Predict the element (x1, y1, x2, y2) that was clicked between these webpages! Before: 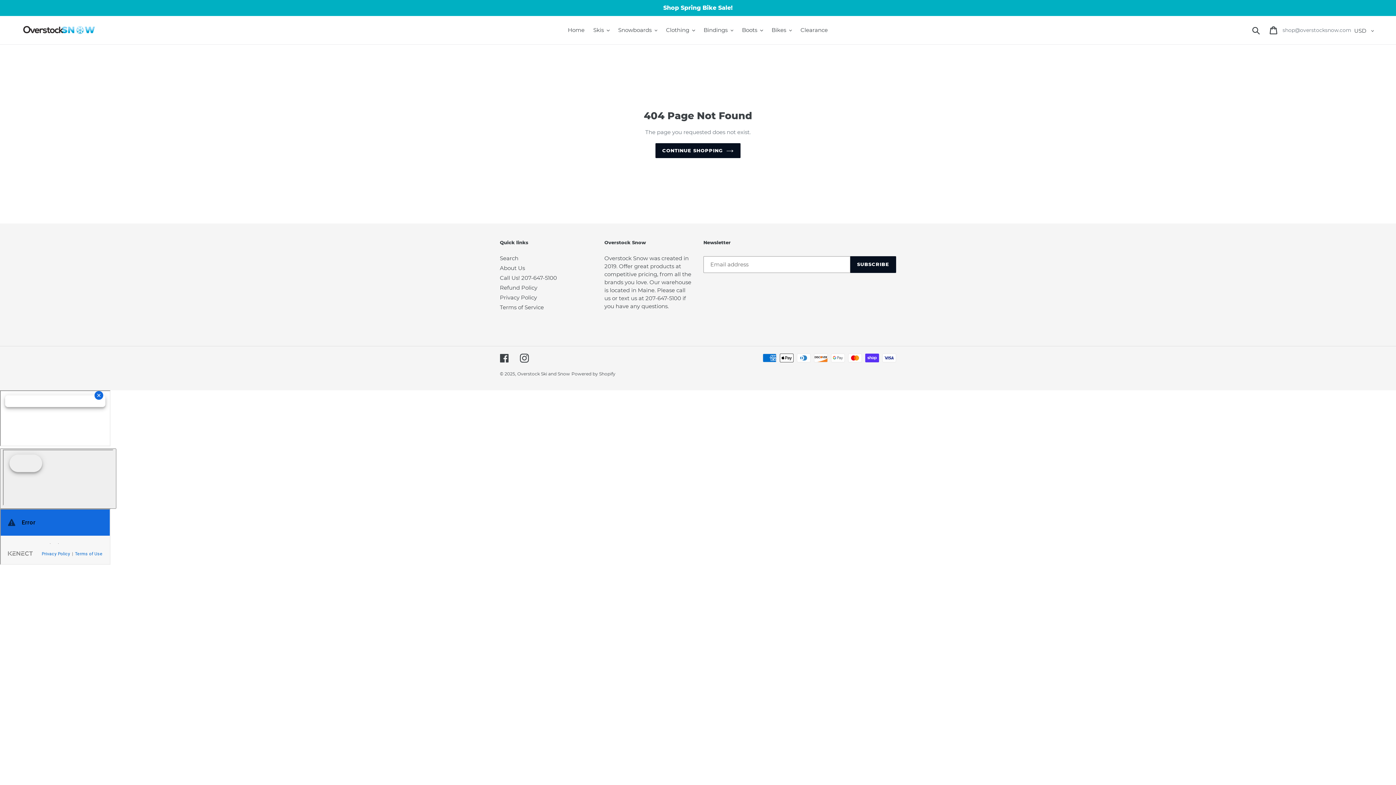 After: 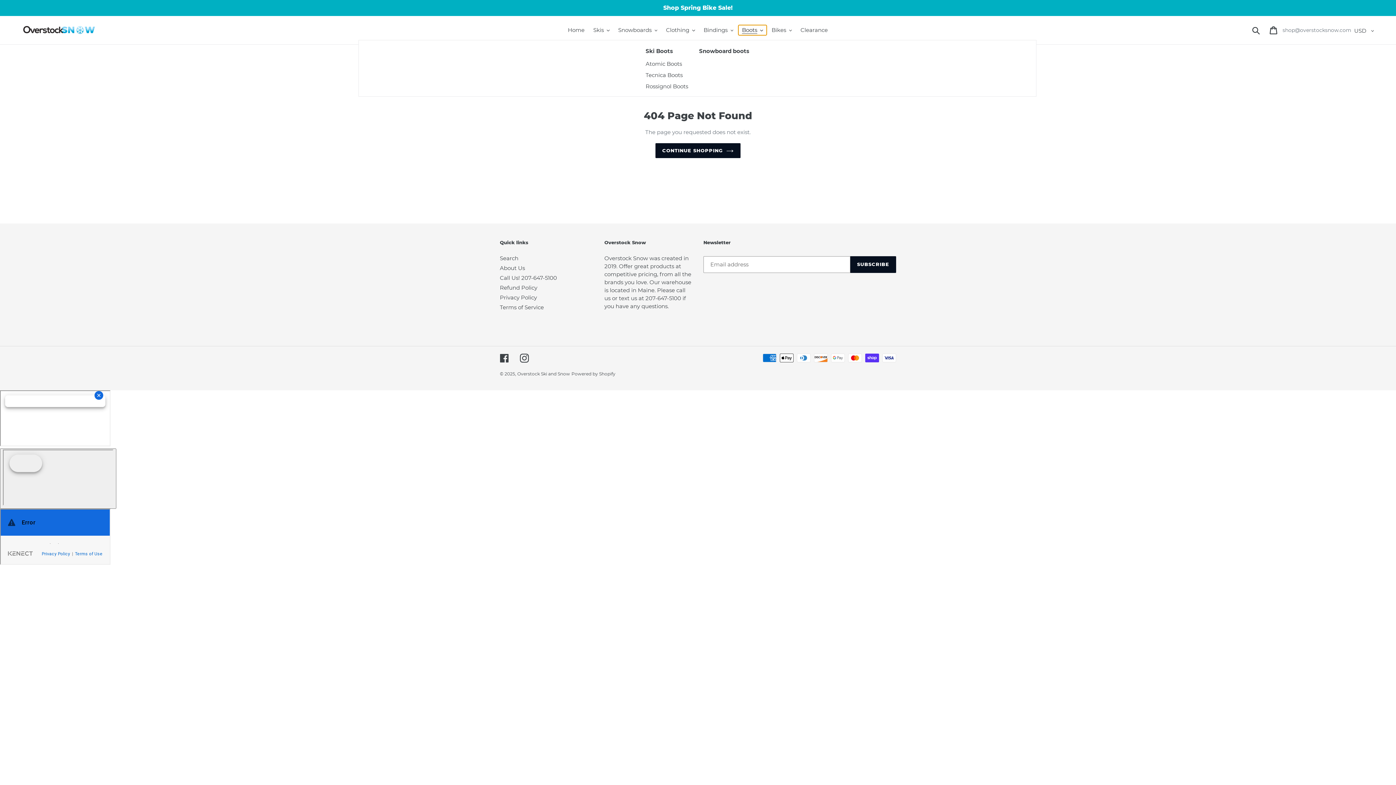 Action: label: Boots bbox: (738, 25, 766, 35)